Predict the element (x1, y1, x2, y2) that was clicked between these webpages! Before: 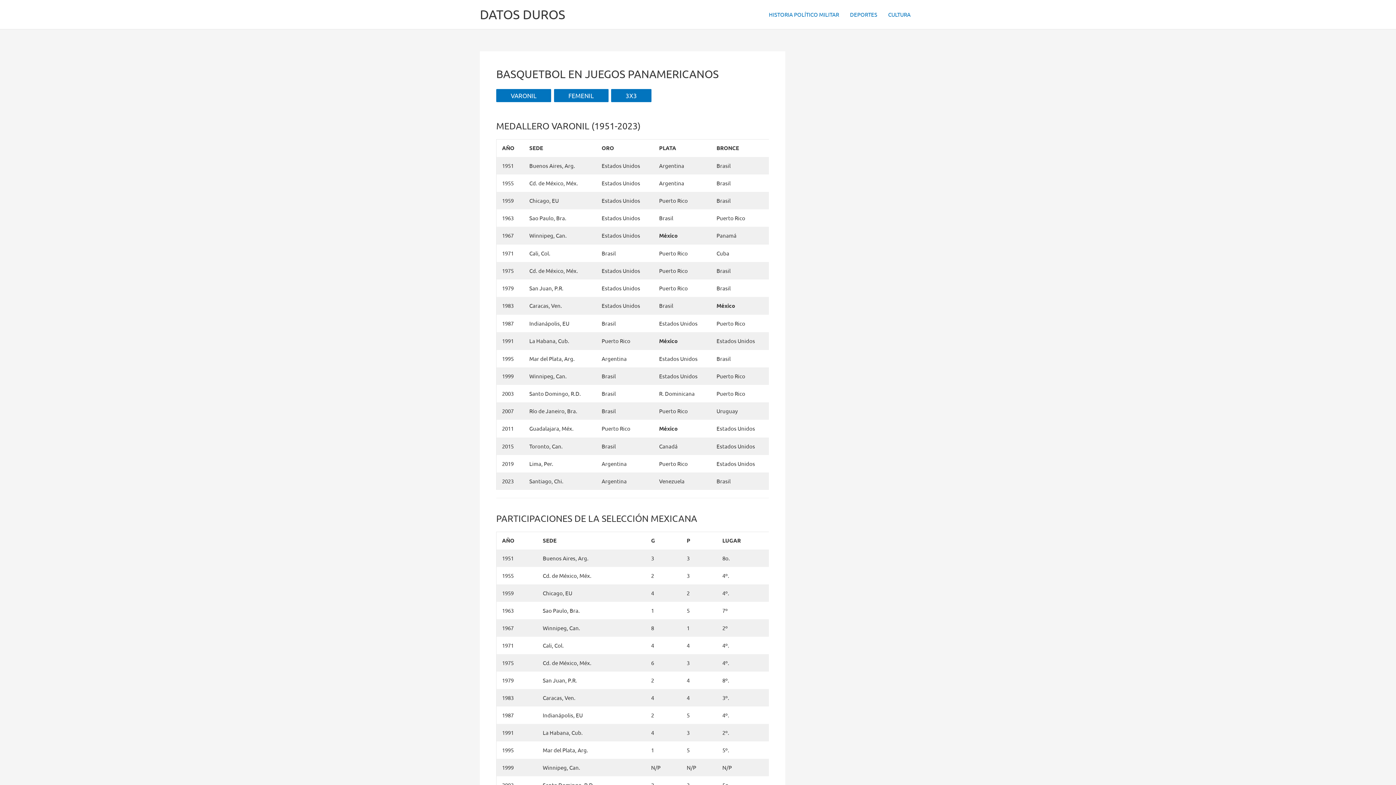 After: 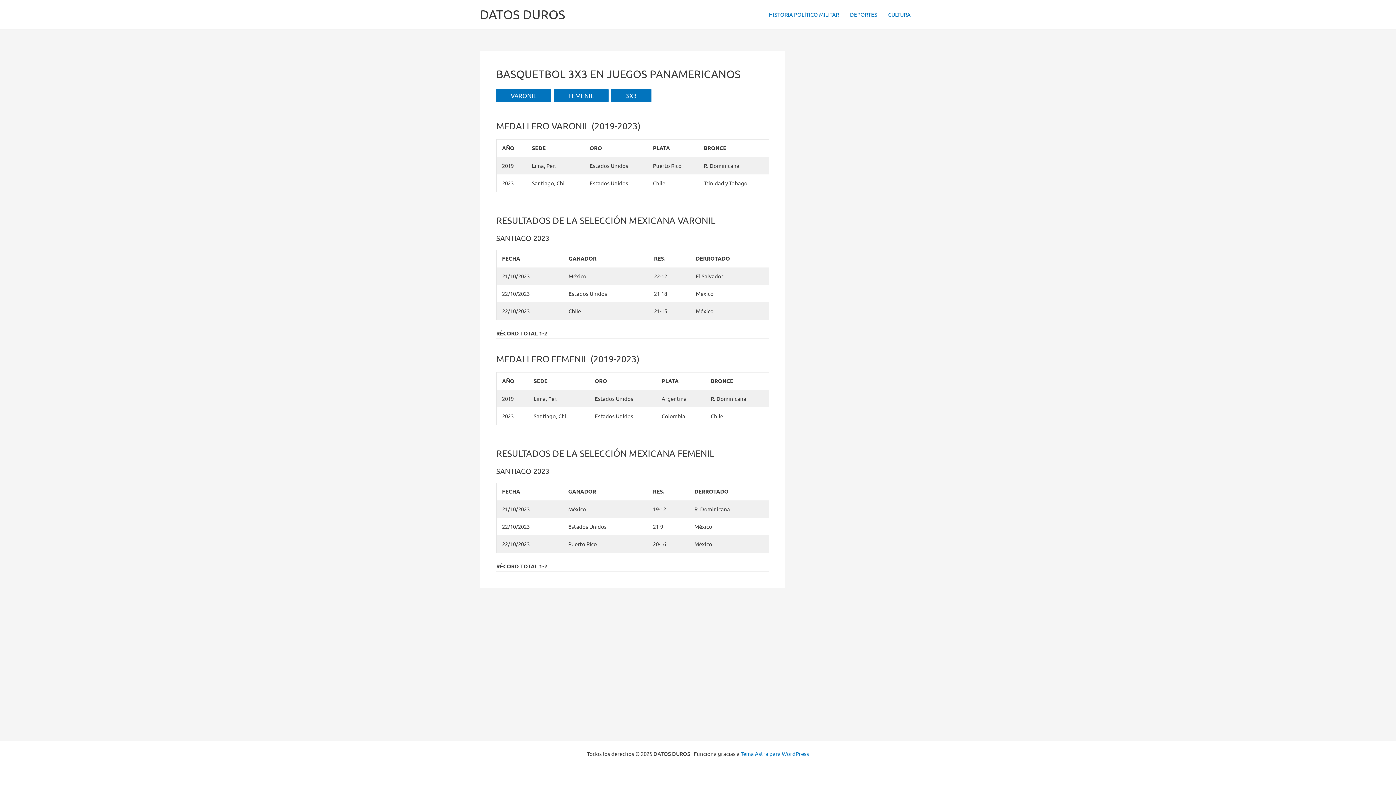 Action: bbox: (611, 88, 651, 102) label: 3X3